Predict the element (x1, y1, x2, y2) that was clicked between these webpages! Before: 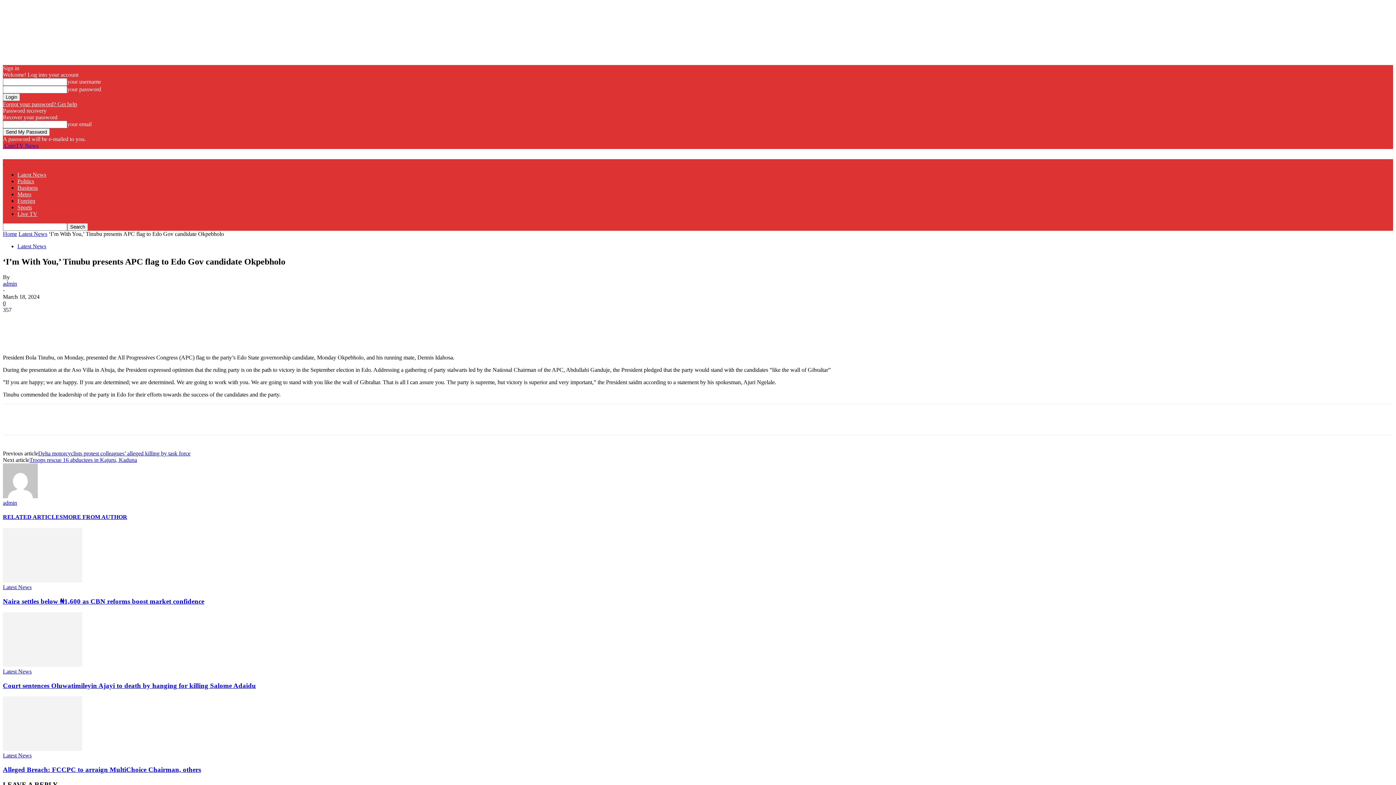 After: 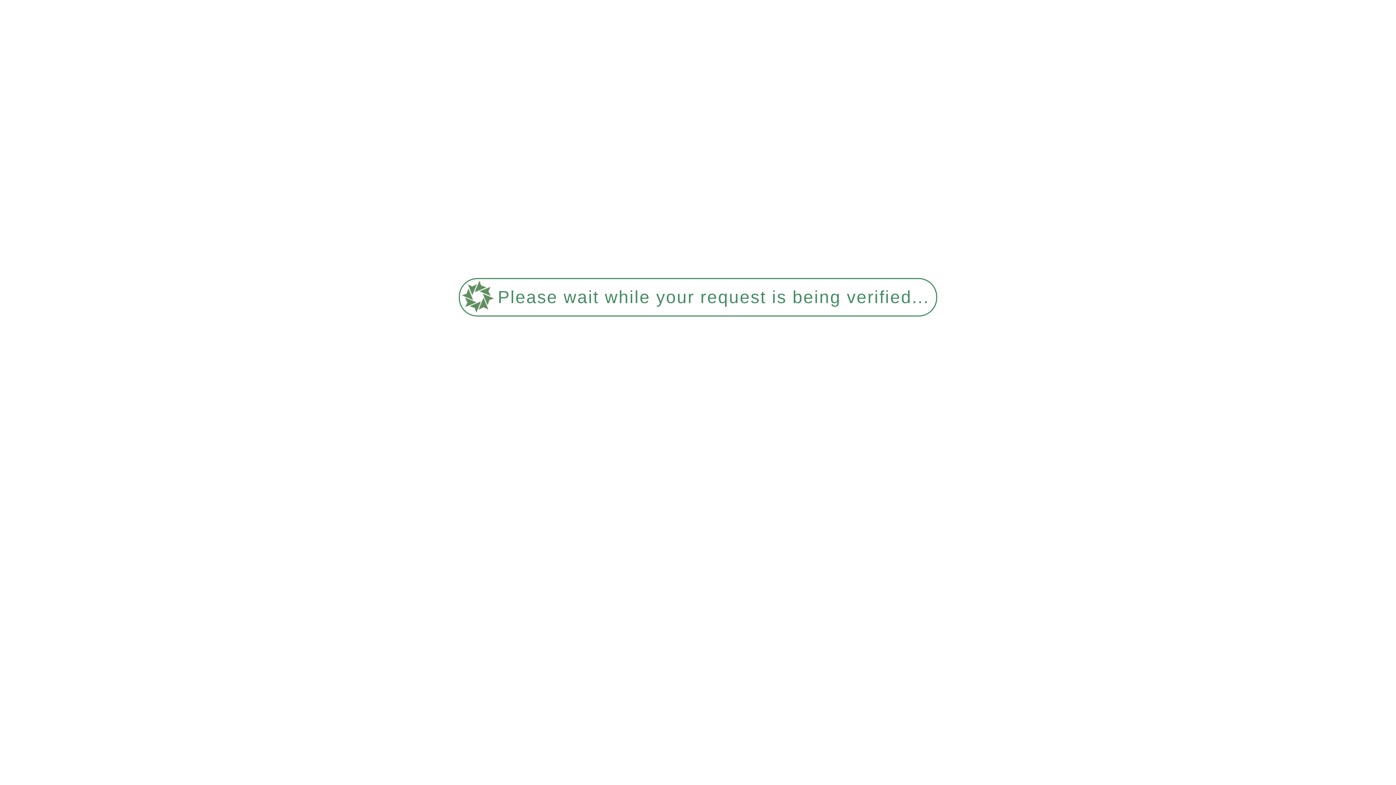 Action: label: Court sentences Oluwatimileyin Ajayi to death by hanging for killing Salome Adaidu bbox: (2, 682, 256, 689)